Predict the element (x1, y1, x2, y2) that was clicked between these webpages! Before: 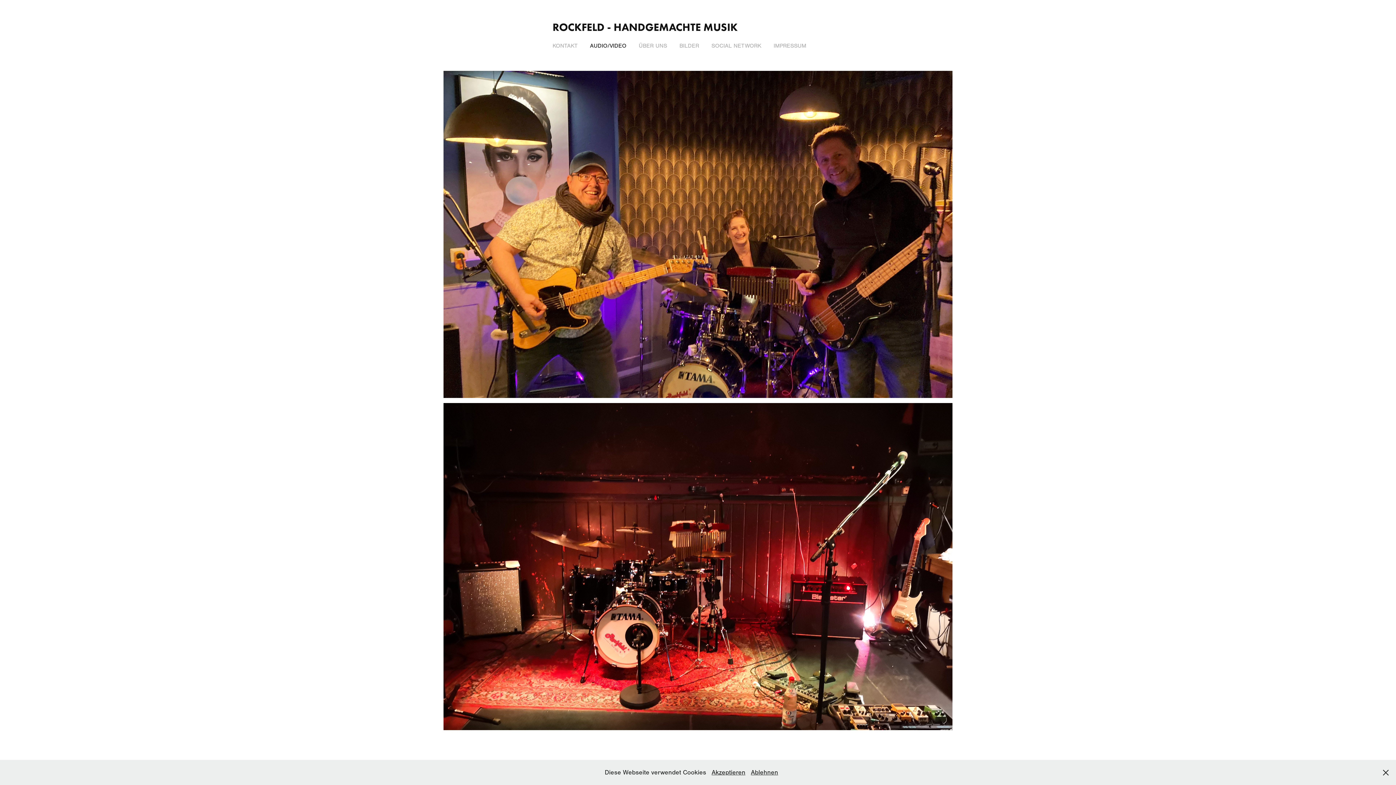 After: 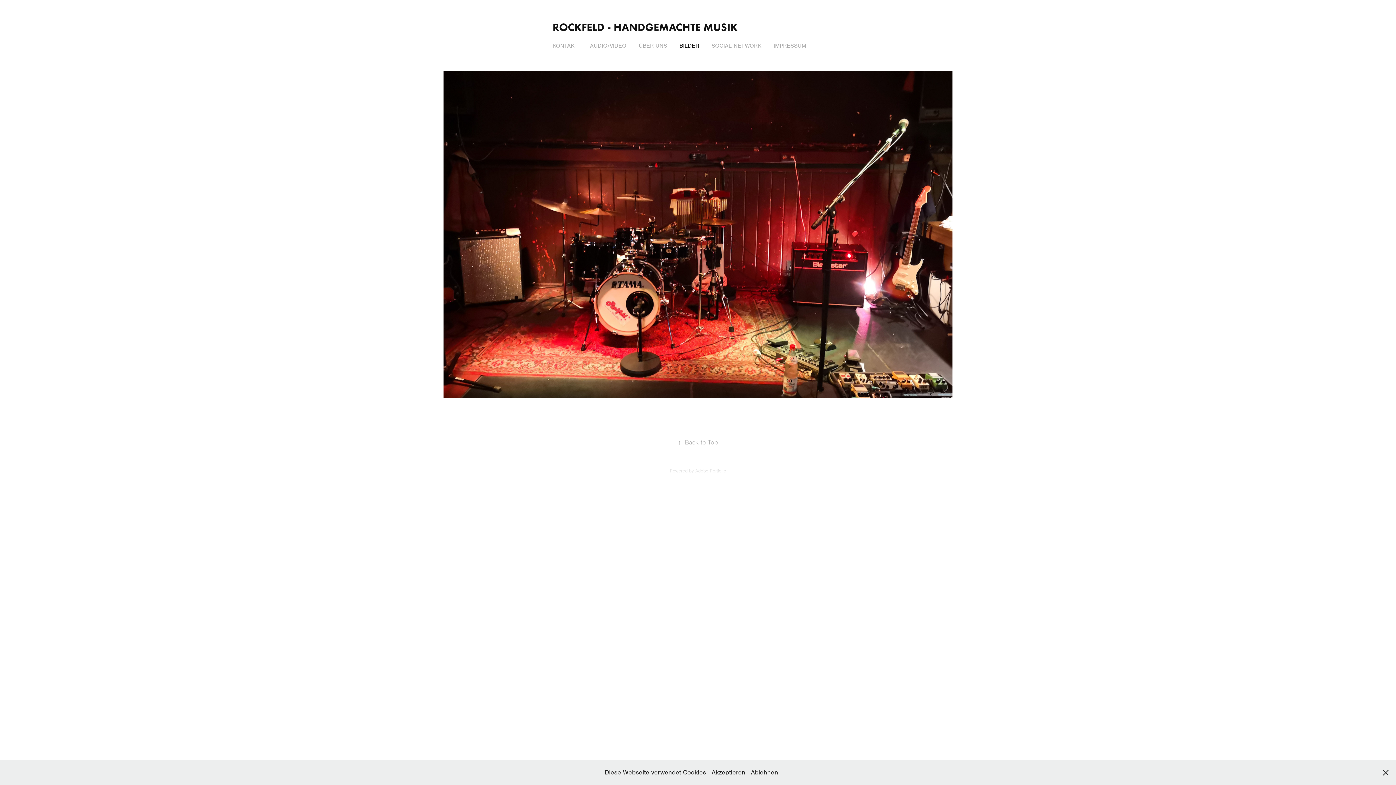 Action: label: BILDER bbox: (679, 42, 699, 49)